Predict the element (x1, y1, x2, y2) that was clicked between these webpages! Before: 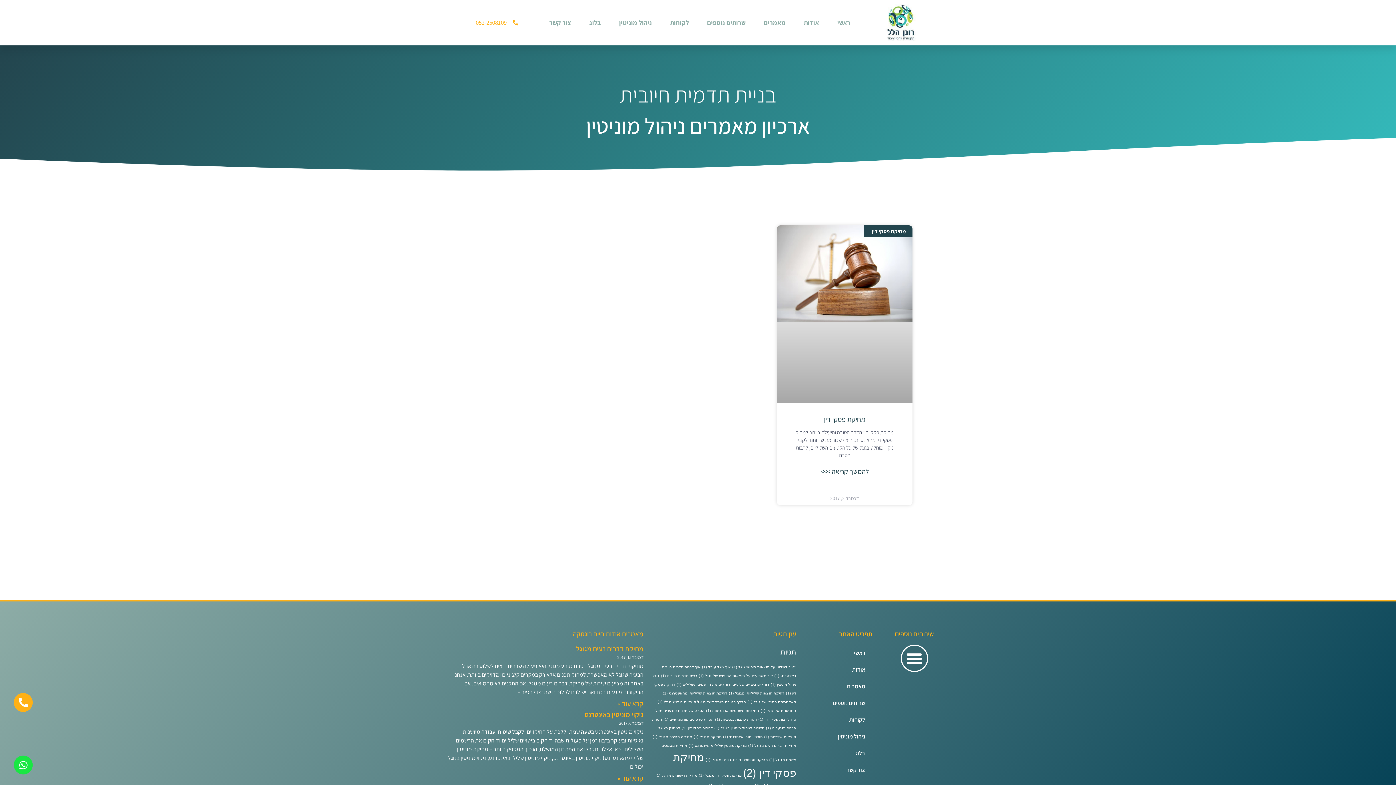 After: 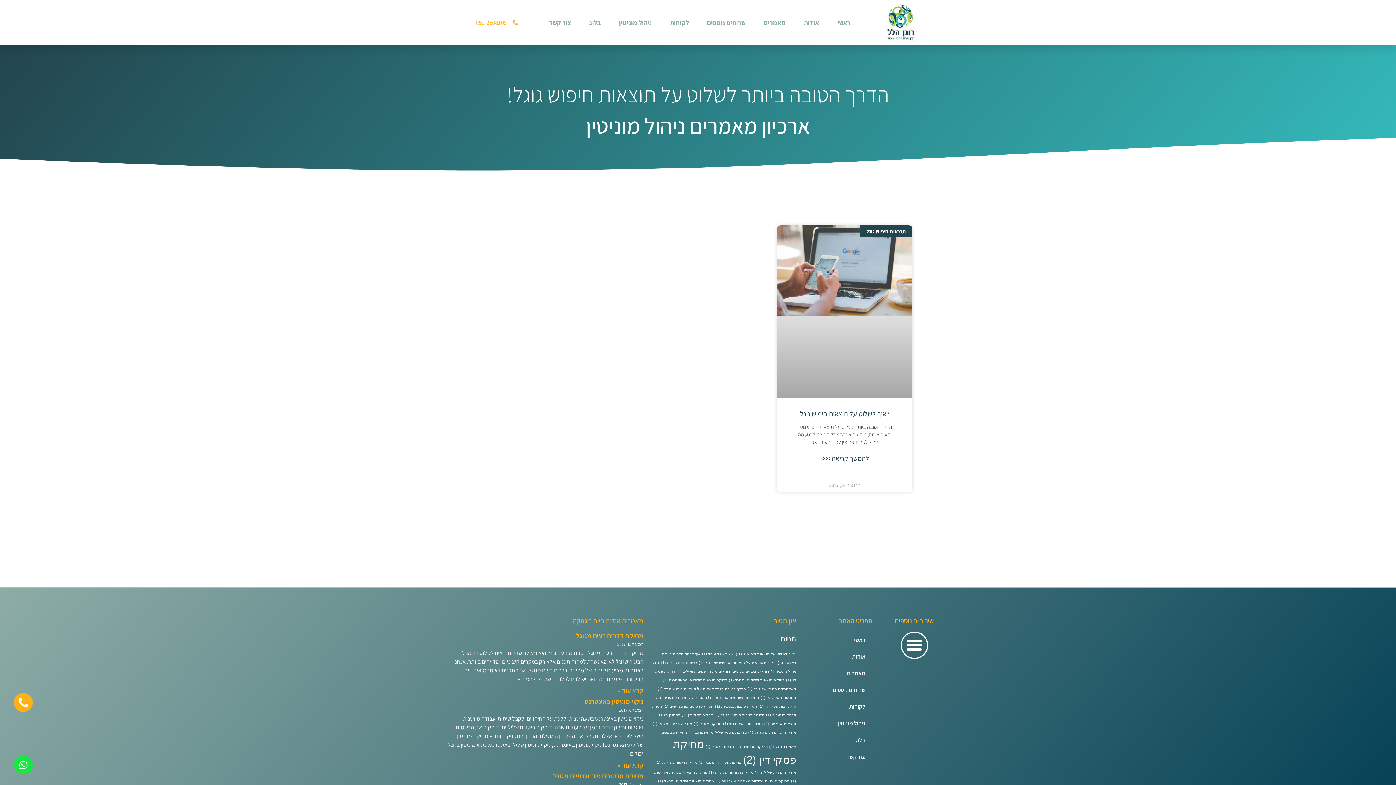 Action: bbox: (657, 700, 746, 704) label: הדרך הטובה ביותר לשלוט על תוצאות חיפוש גוגל! (פריט 1)